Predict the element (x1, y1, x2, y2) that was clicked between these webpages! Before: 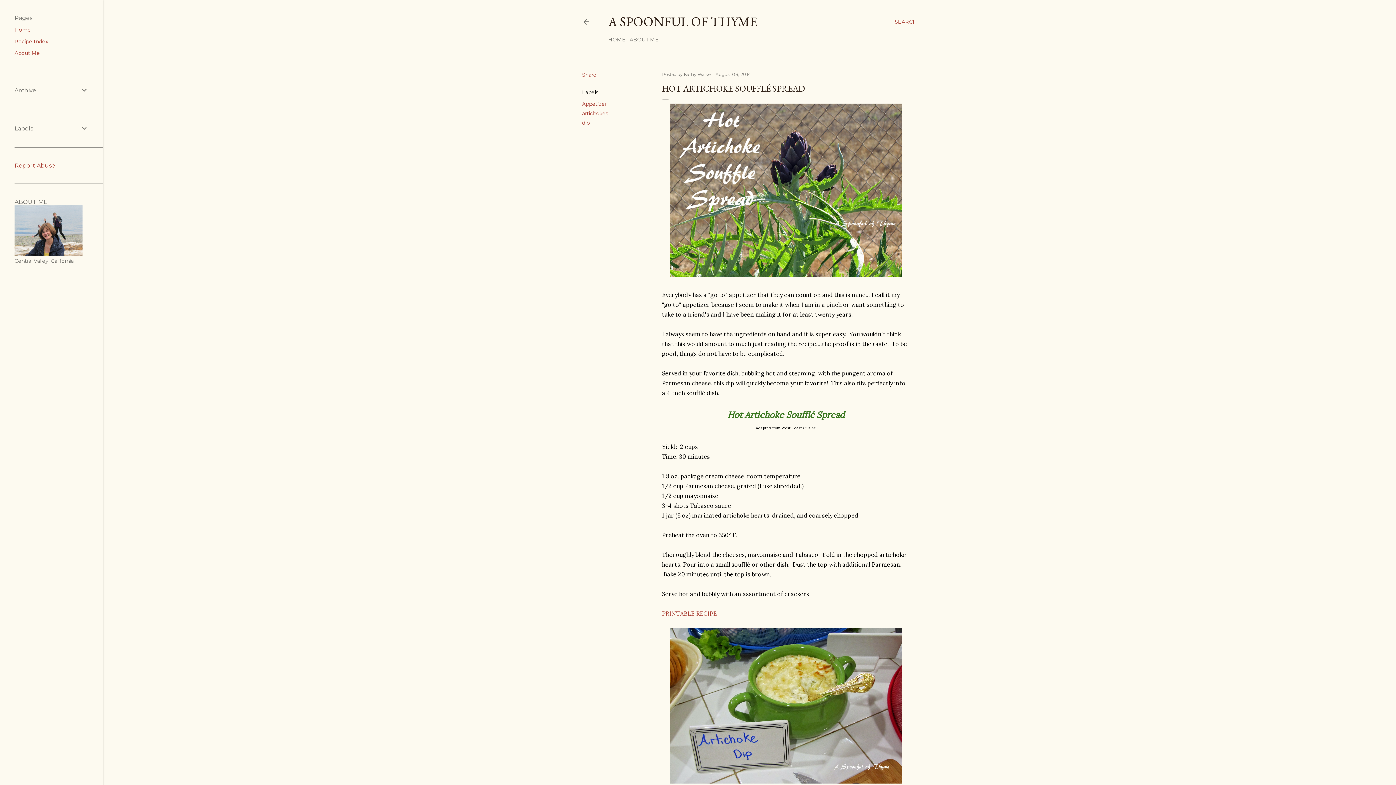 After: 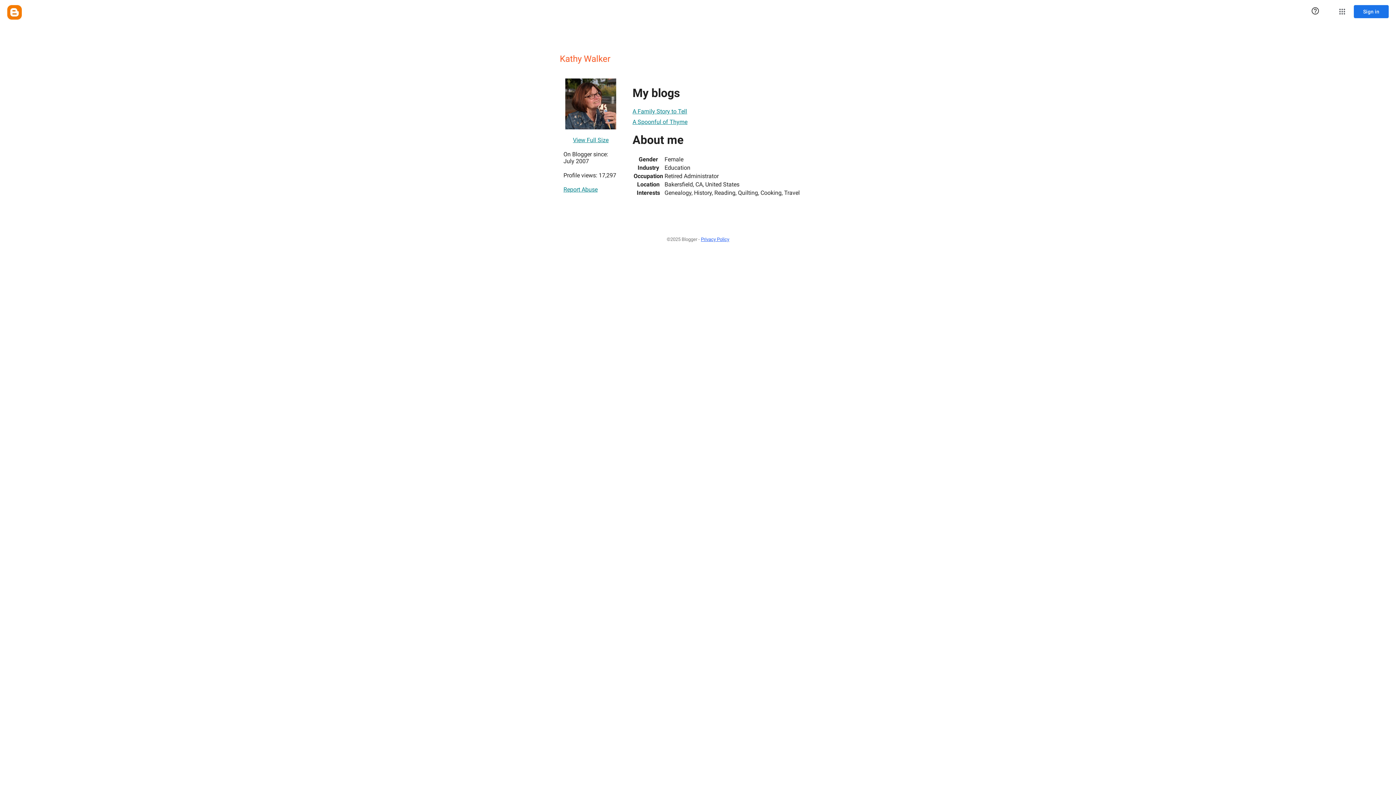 Action: bbox: (684, 71, 713, 77) label: Kathy Walker 